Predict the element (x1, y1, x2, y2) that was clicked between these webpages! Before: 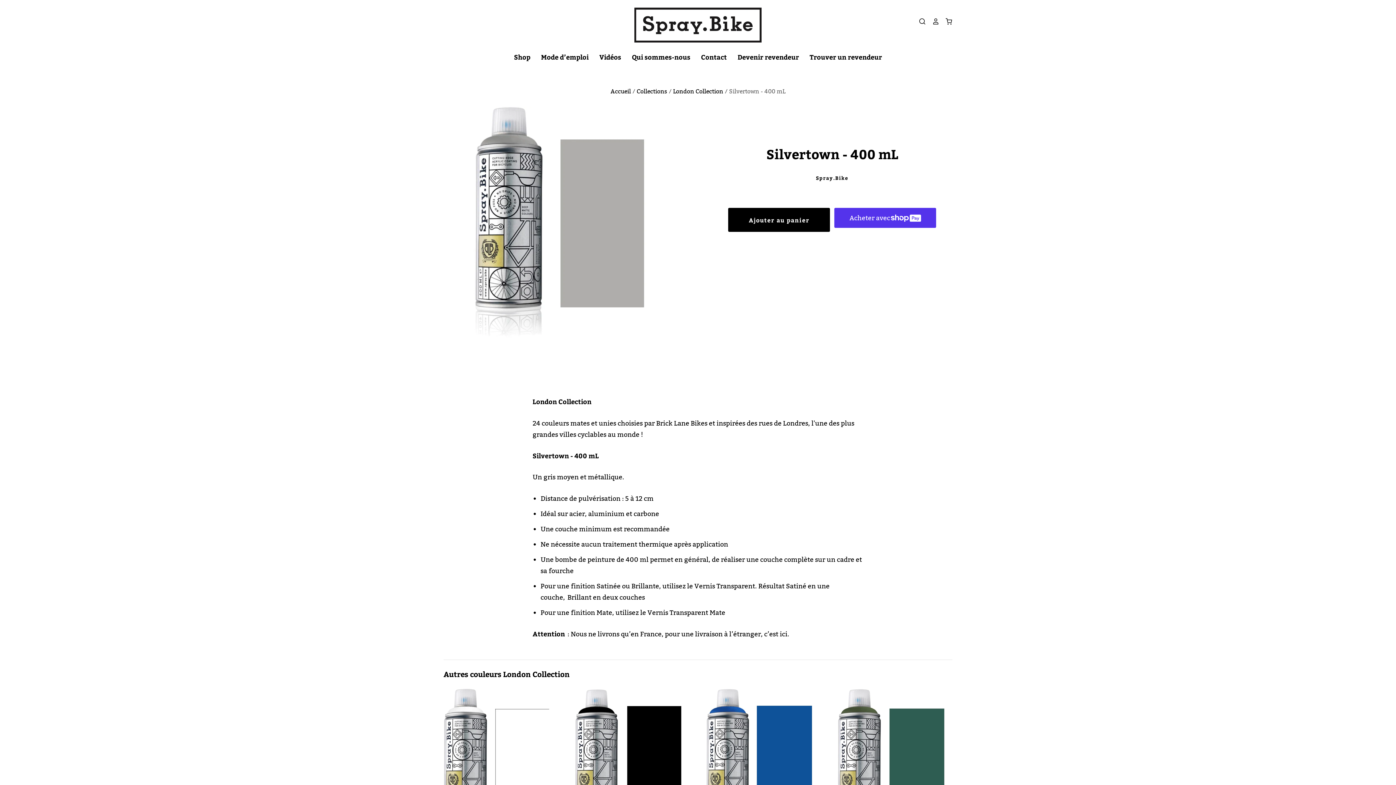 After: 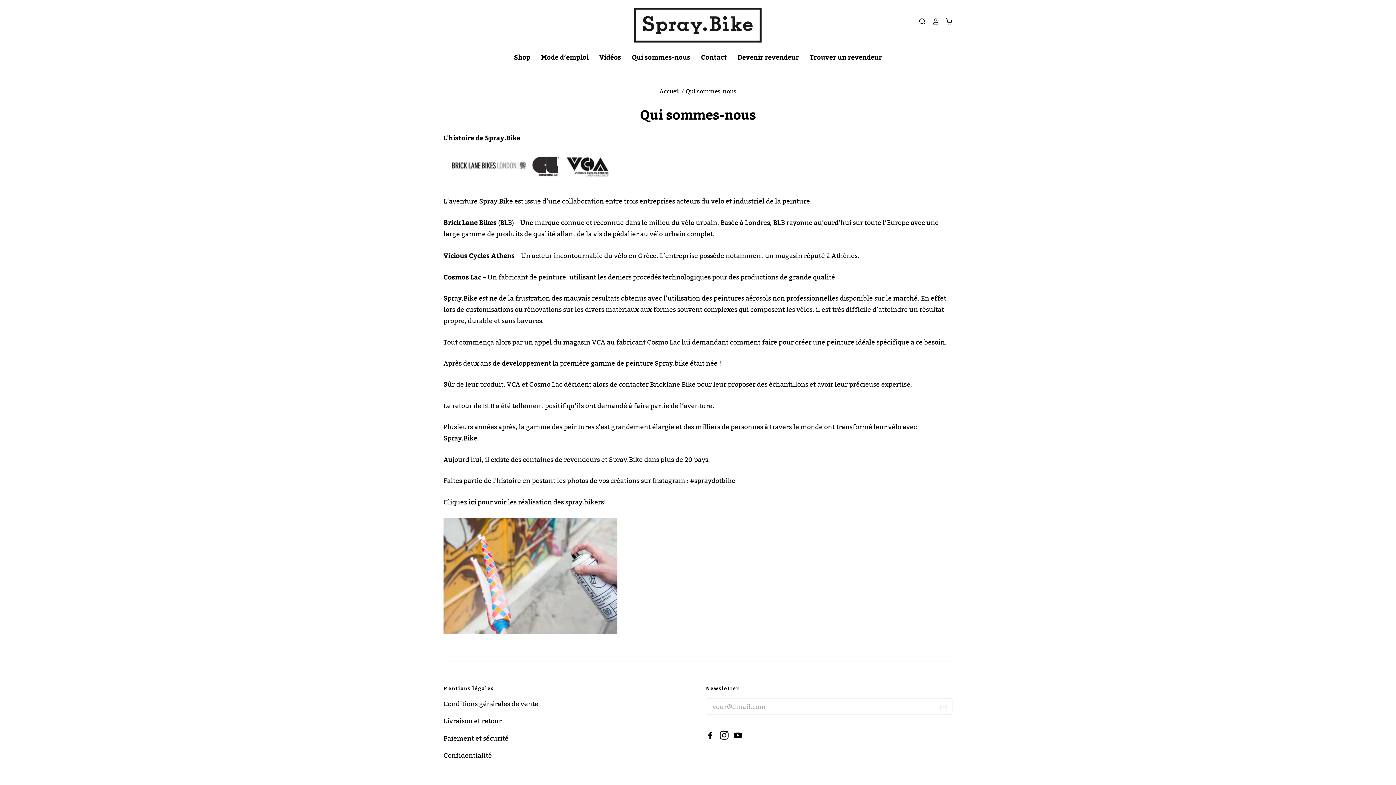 Action: label: Qui sommes-nous bbox: (621, 50, 690, 62)